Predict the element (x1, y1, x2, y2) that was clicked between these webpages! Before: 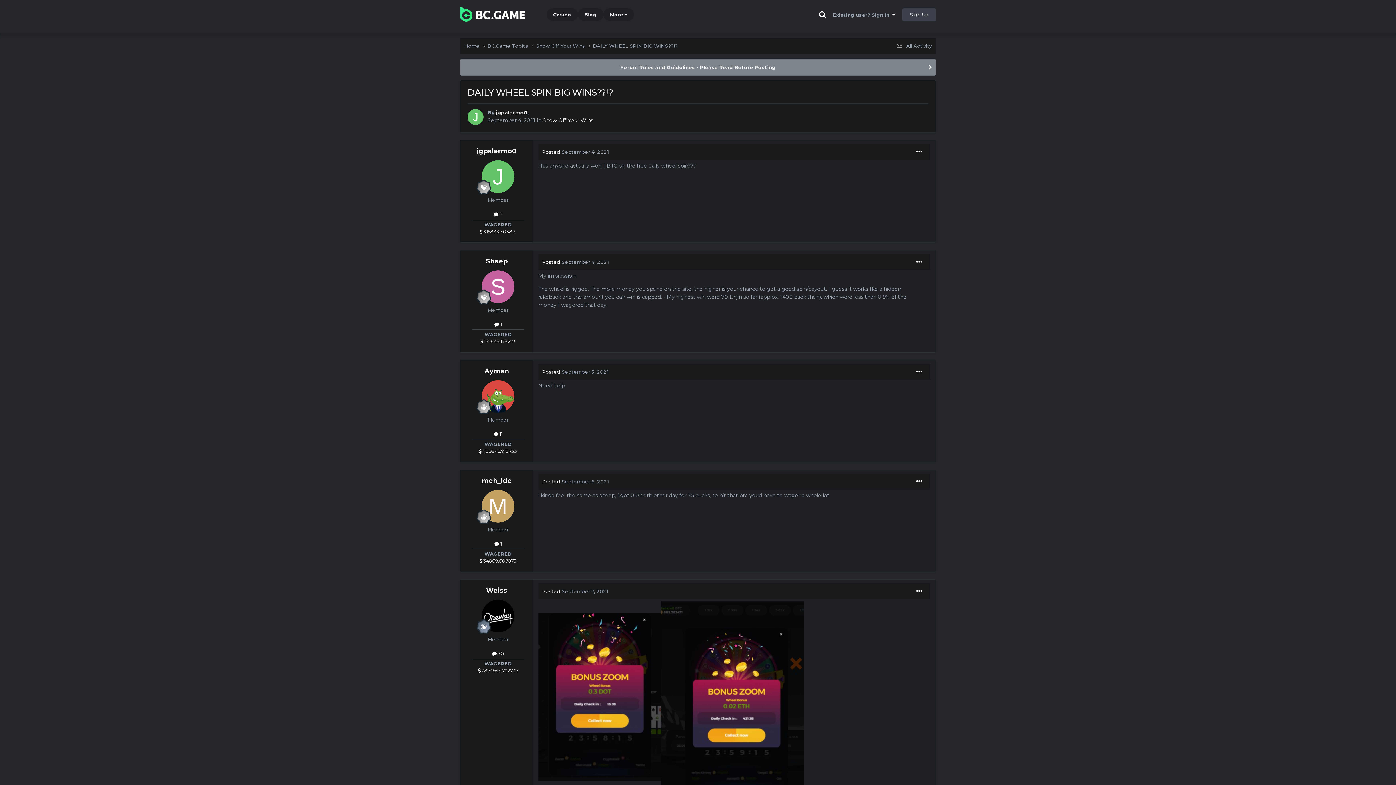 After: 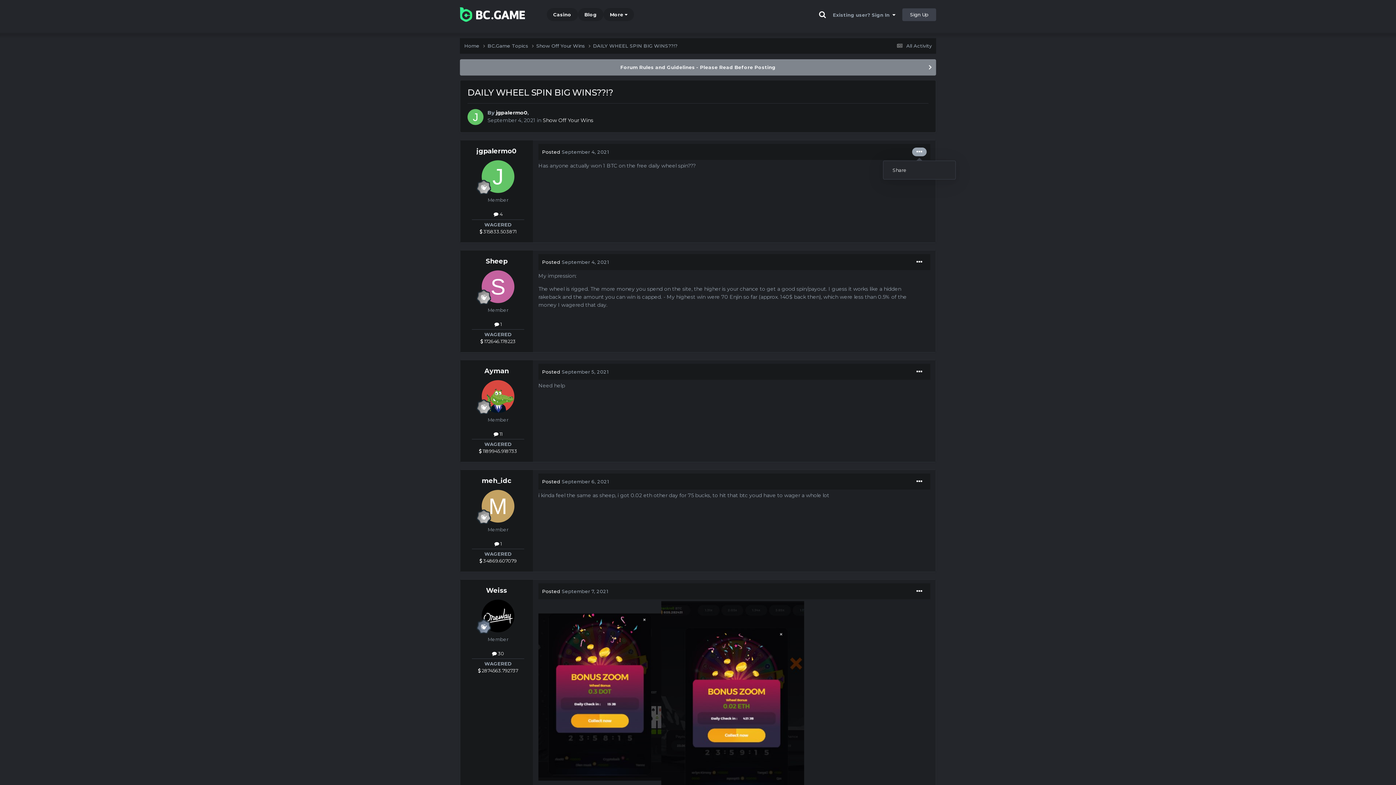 Action: bbox: (912, 147, 926, 156)